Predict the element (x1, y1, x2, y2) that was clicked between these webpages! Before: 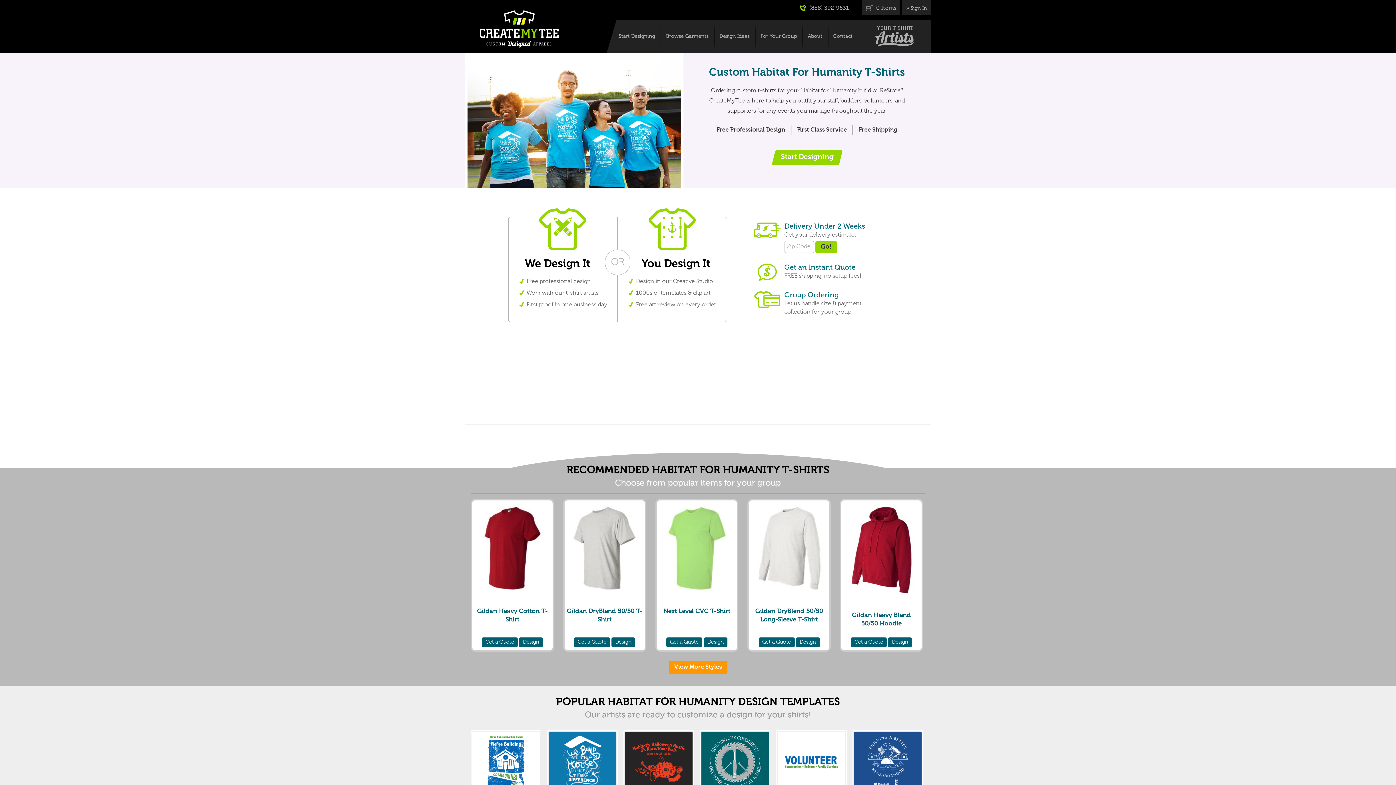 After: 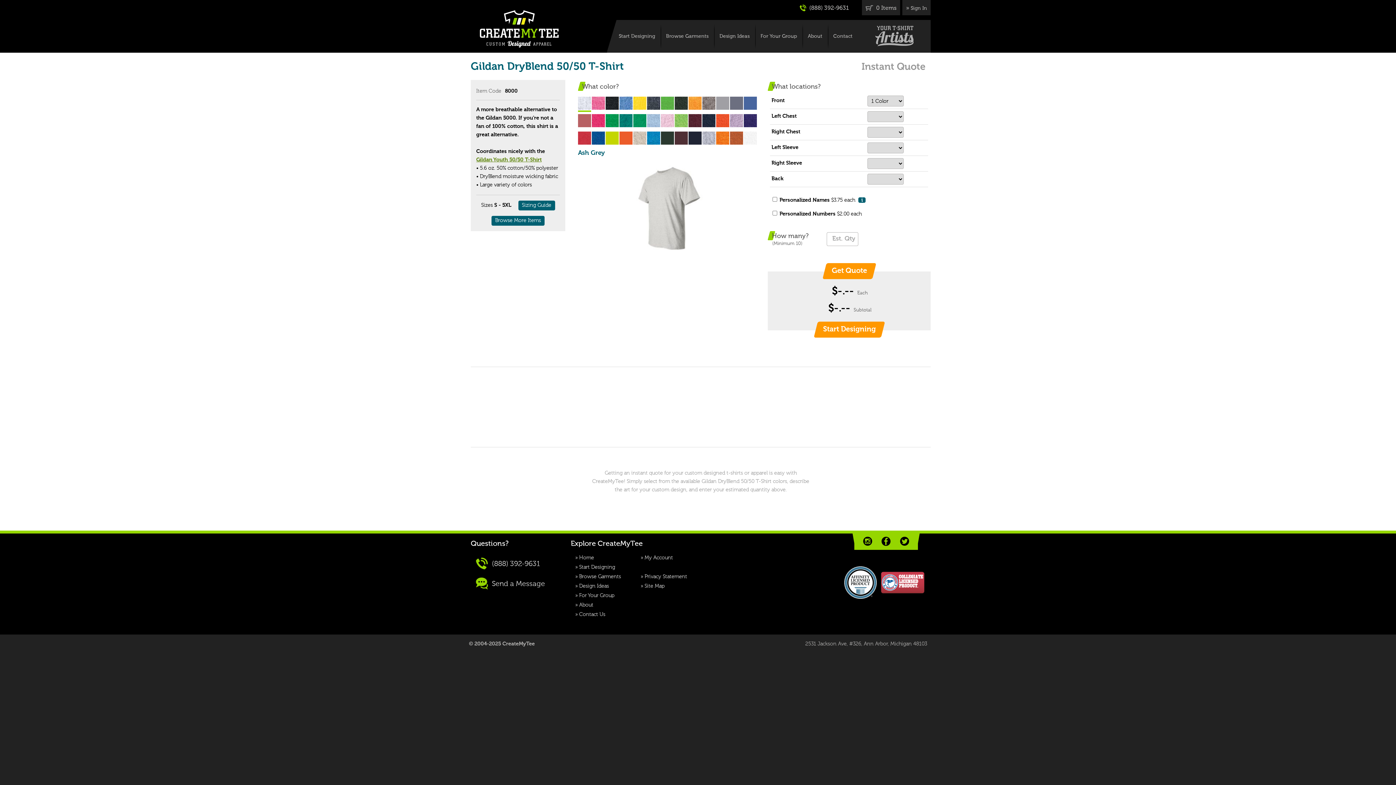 Action: label: Get a Quote bbox: (574, 637, 610, 647)